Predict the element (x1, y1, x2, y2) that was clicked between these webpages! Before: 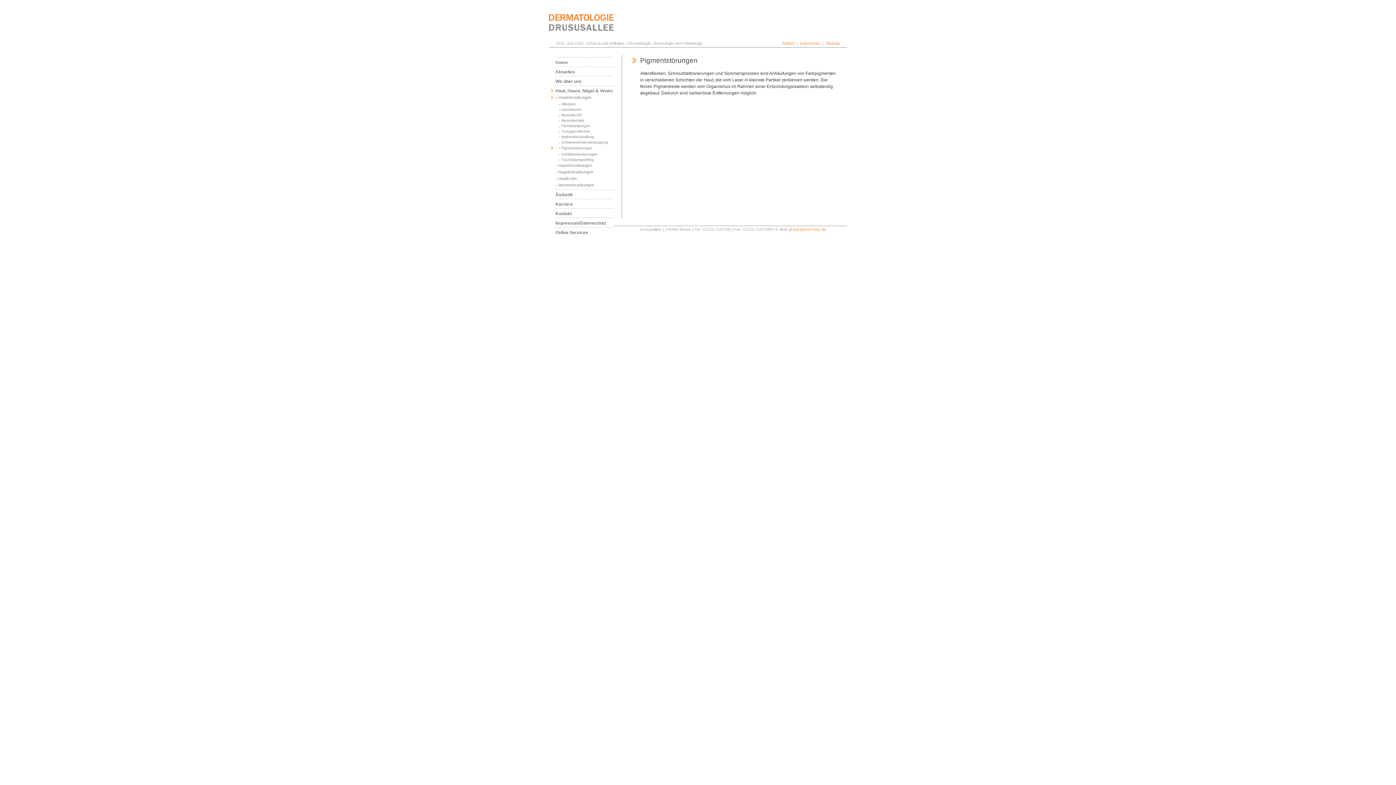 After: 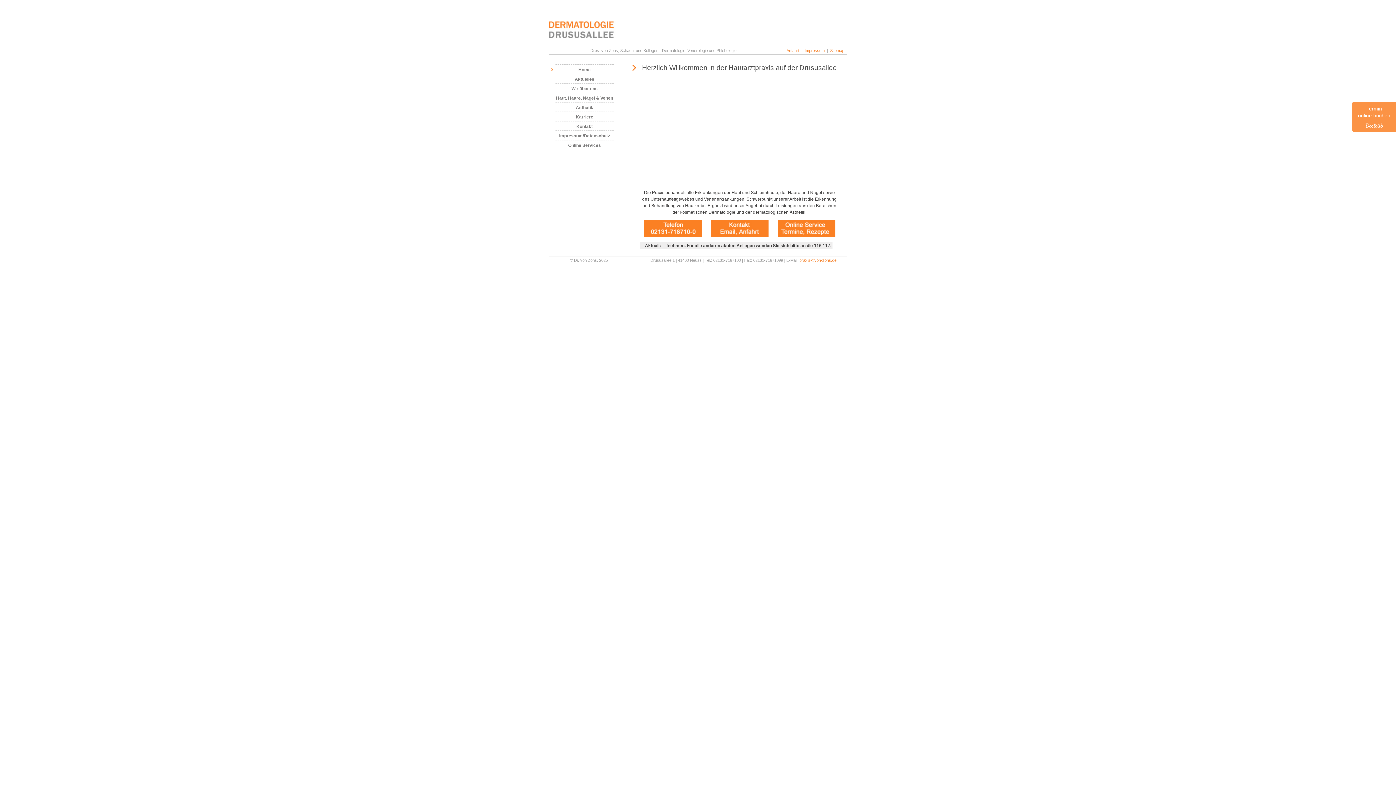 Action: bbox: (549, 32, 621, 37)